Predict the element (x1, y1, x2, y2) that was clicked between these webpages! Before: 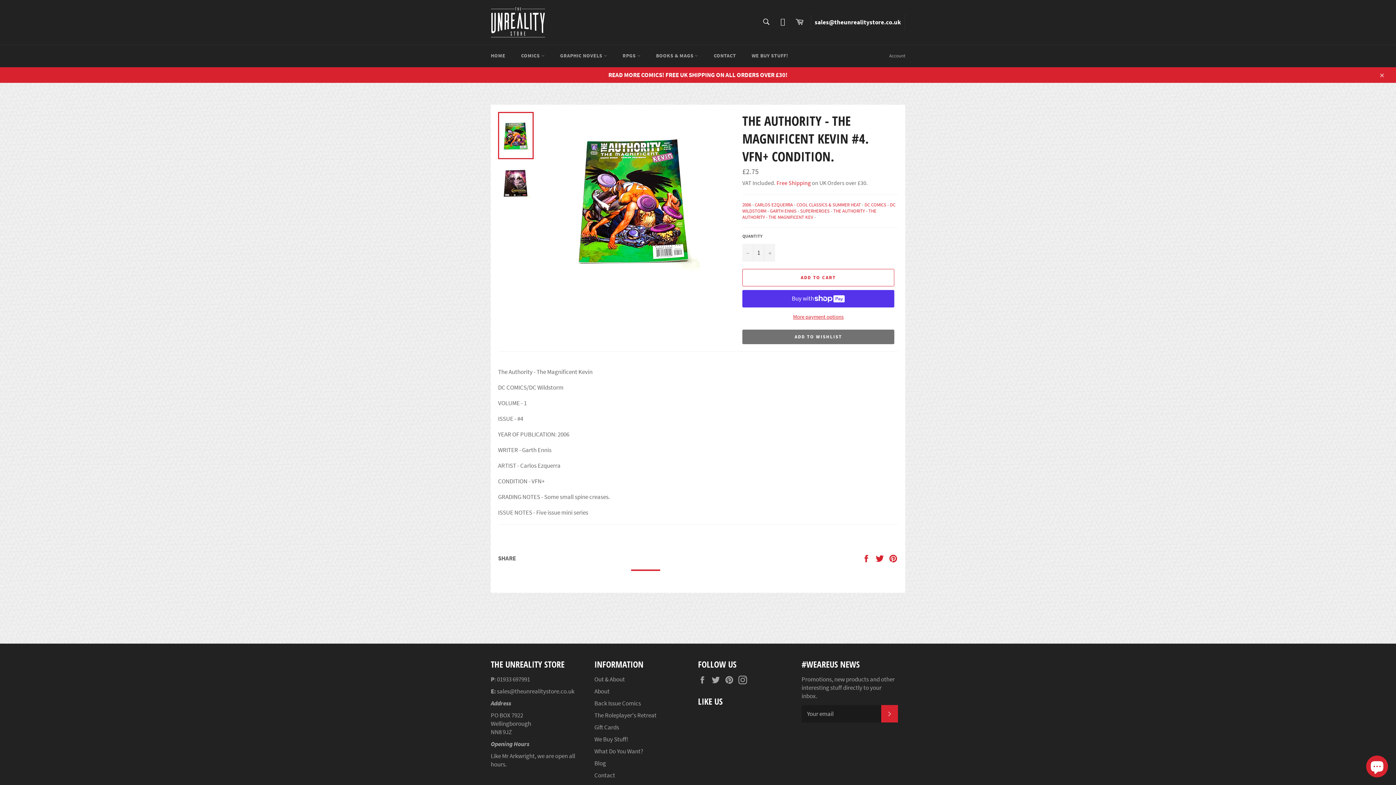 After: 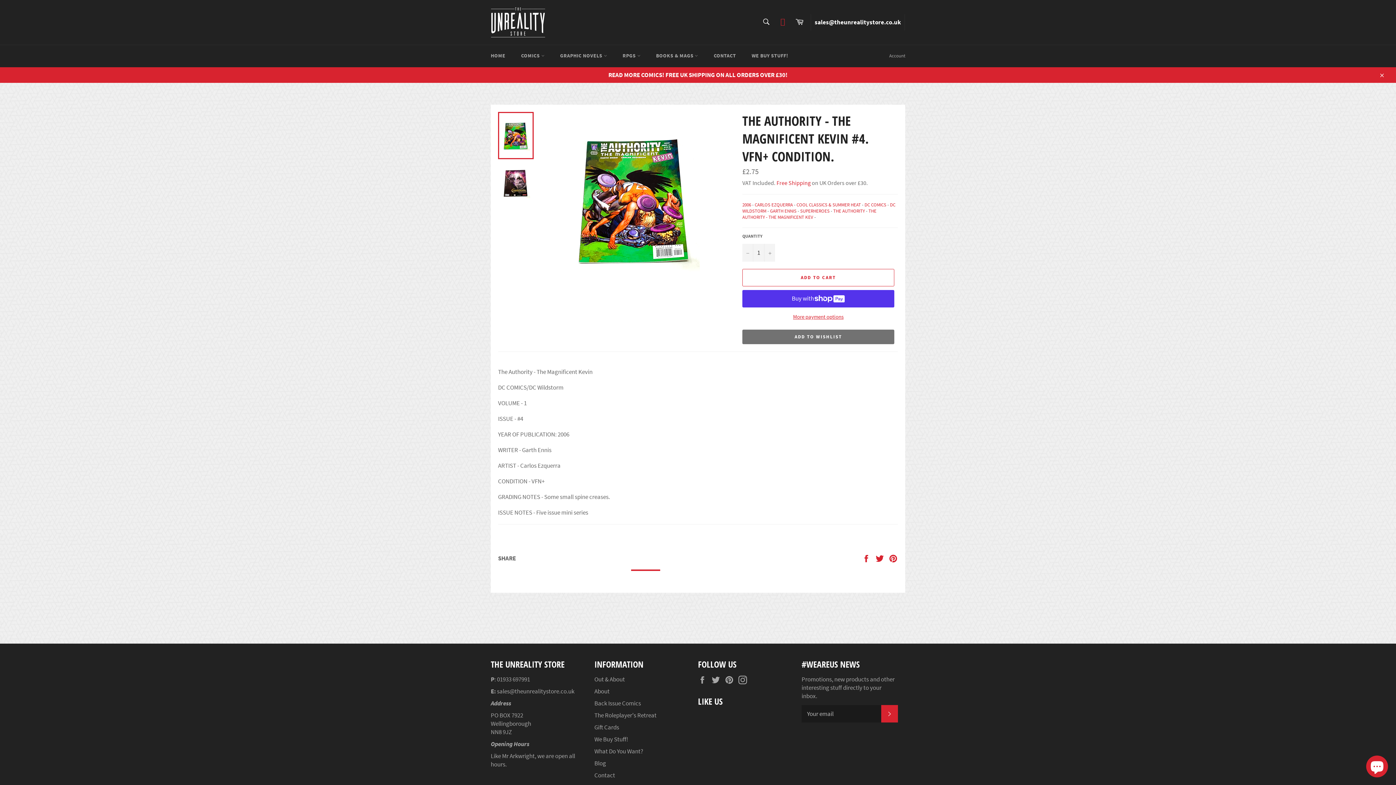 Action: bbox: (774, 14, 792, 30)